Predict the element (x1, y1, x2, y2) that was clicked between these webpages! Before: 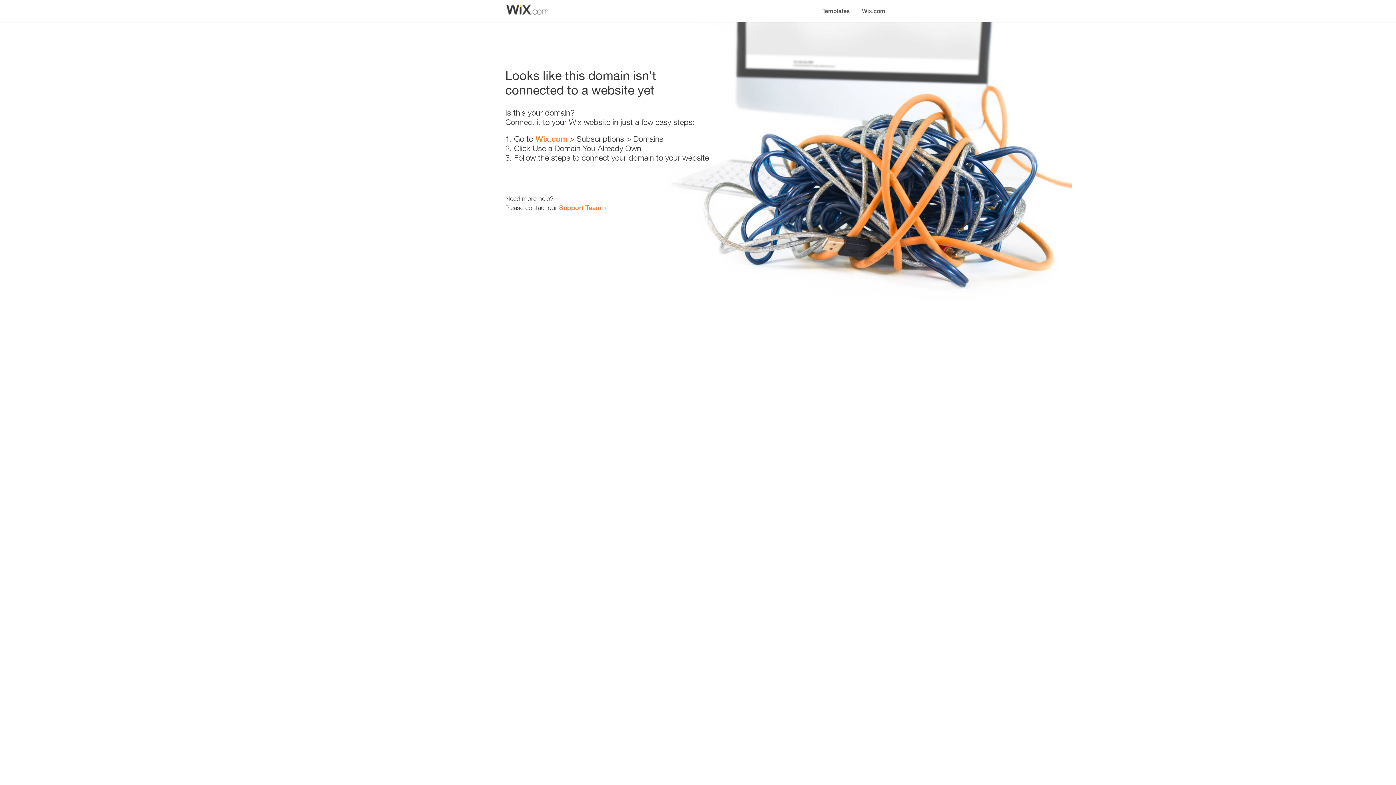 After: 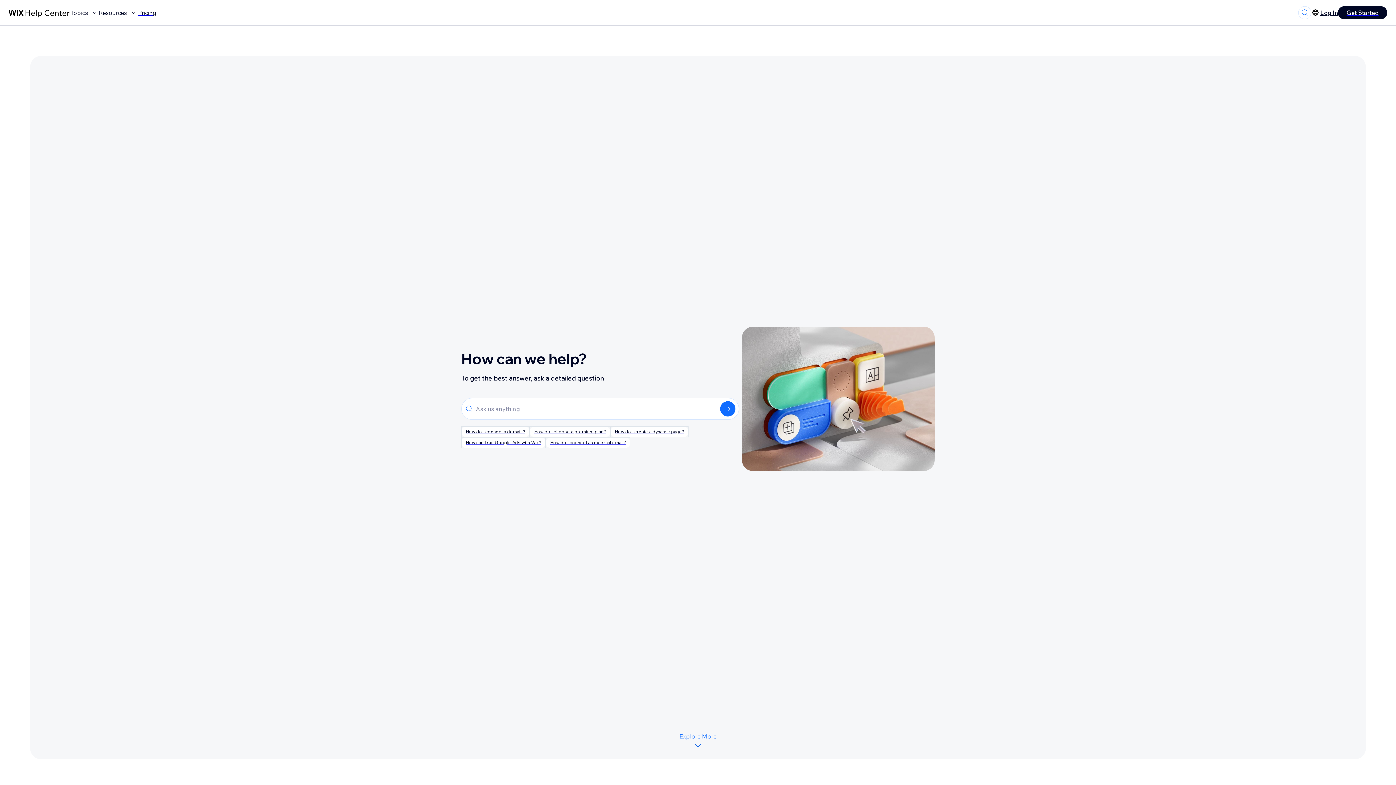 Action: bbox: (559, 203, 601, 211) label: Support Team